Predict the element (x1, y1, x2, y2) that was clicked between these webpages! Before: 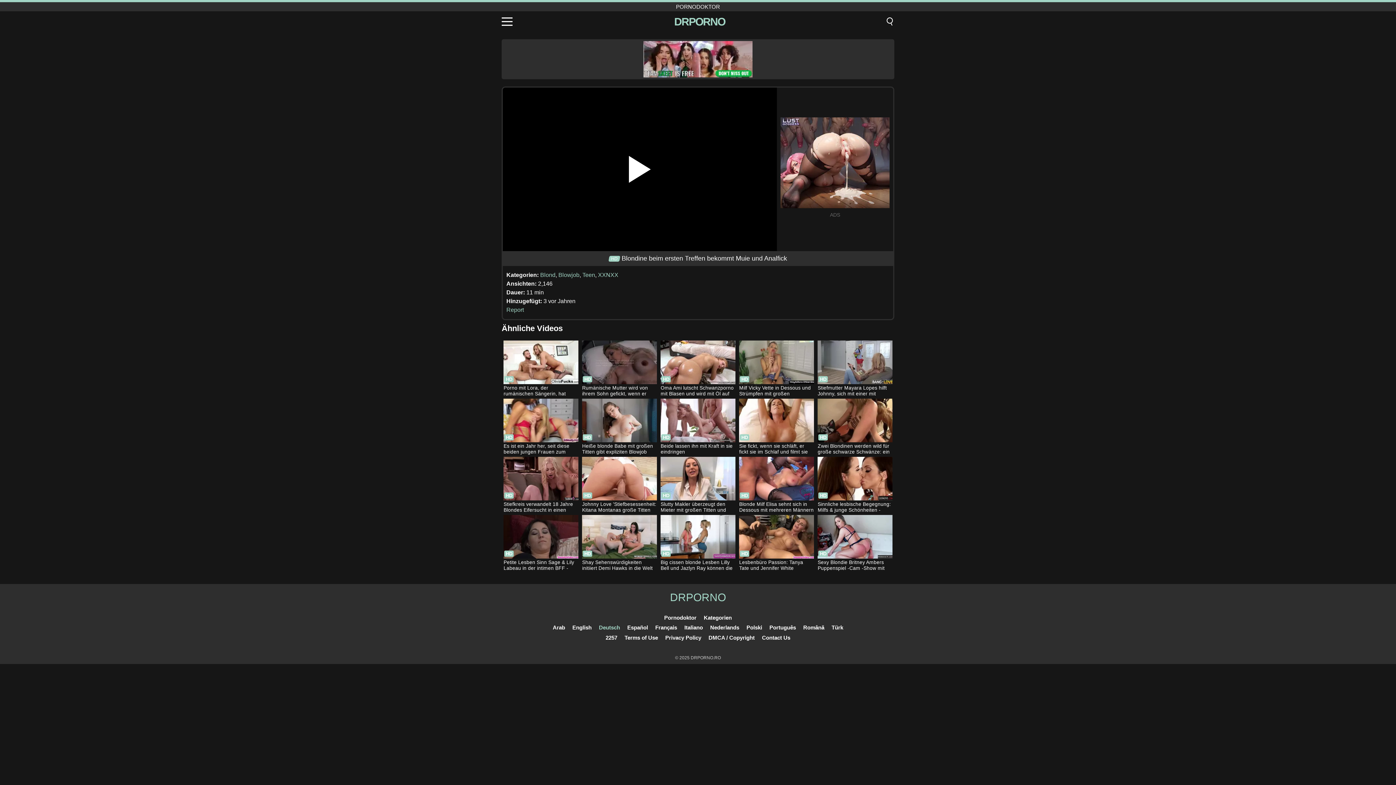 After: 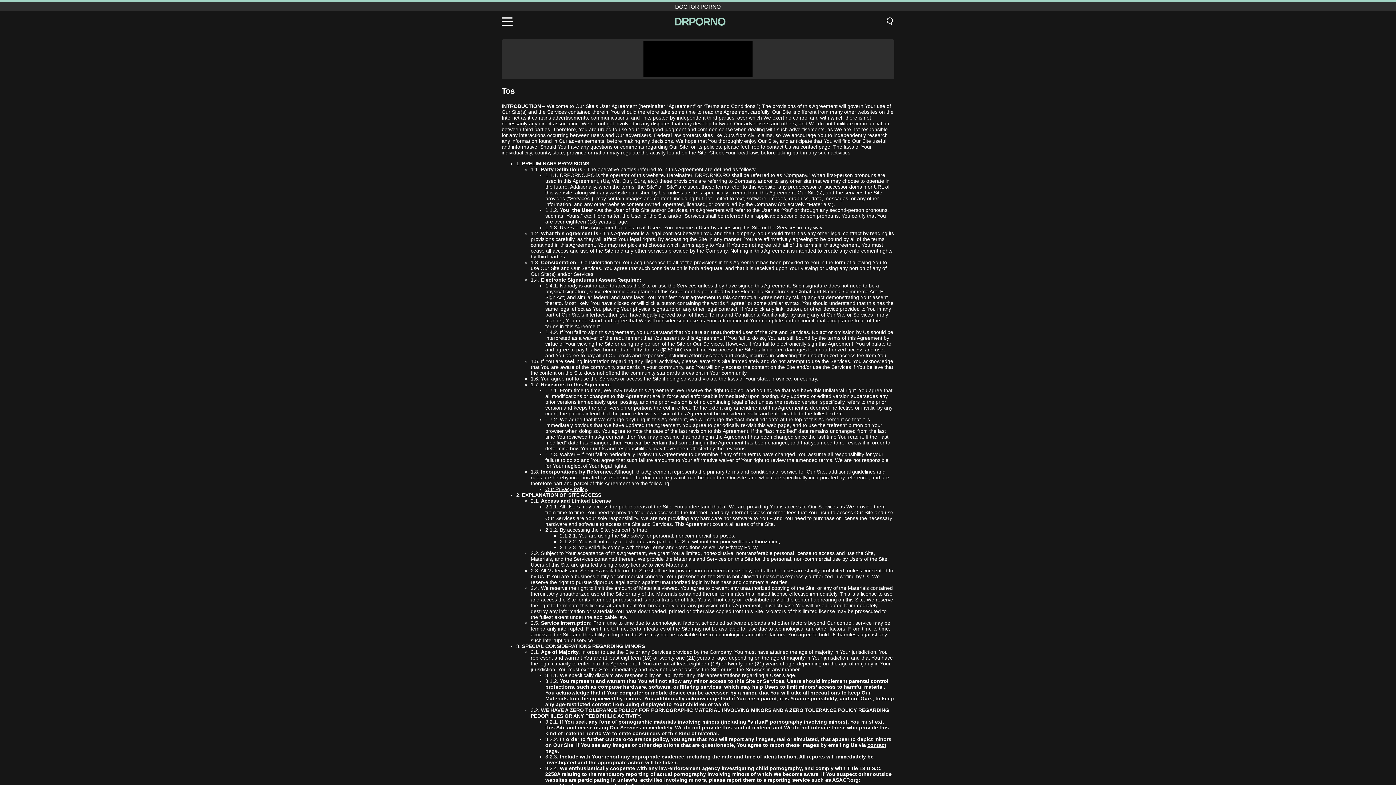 Action: label: Terms of Use bbox: (624, 634, 658, 641)